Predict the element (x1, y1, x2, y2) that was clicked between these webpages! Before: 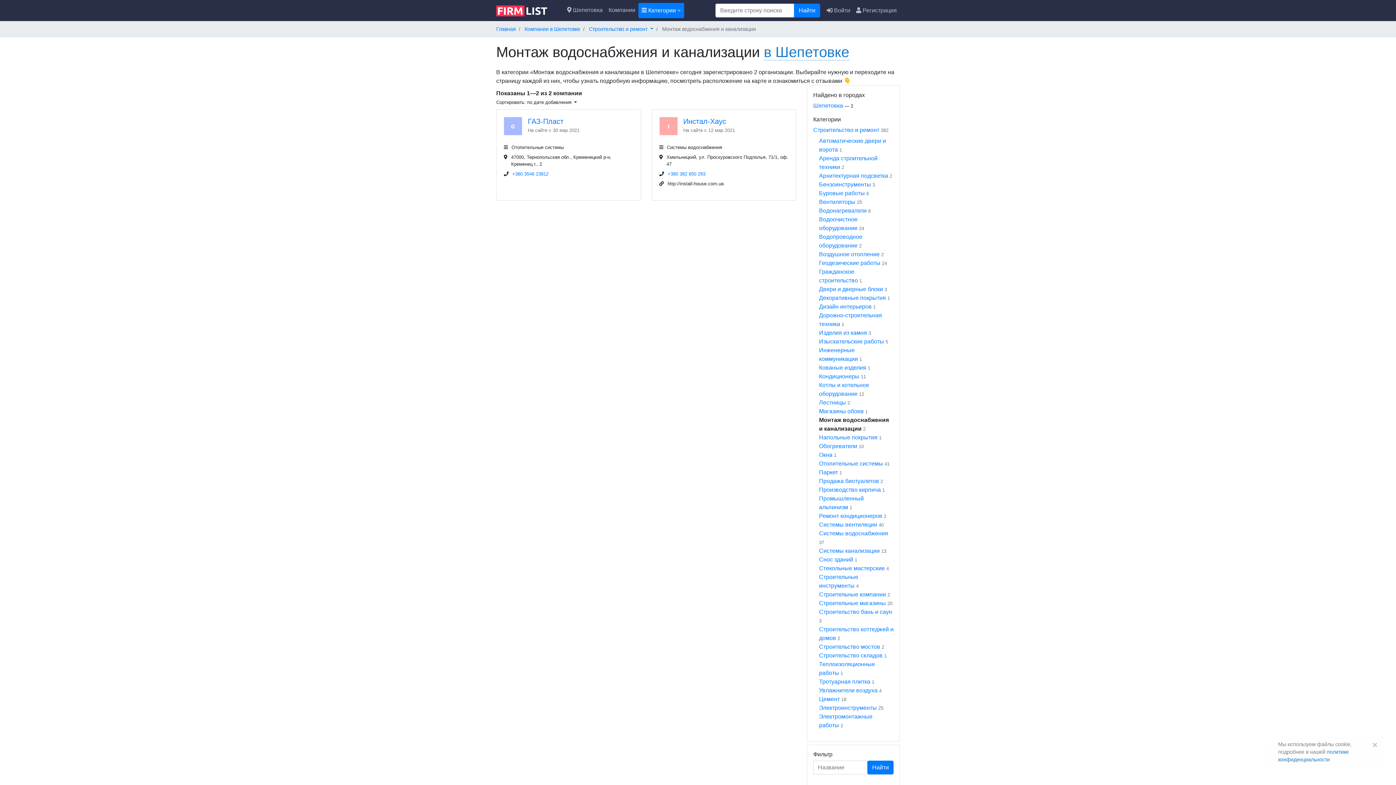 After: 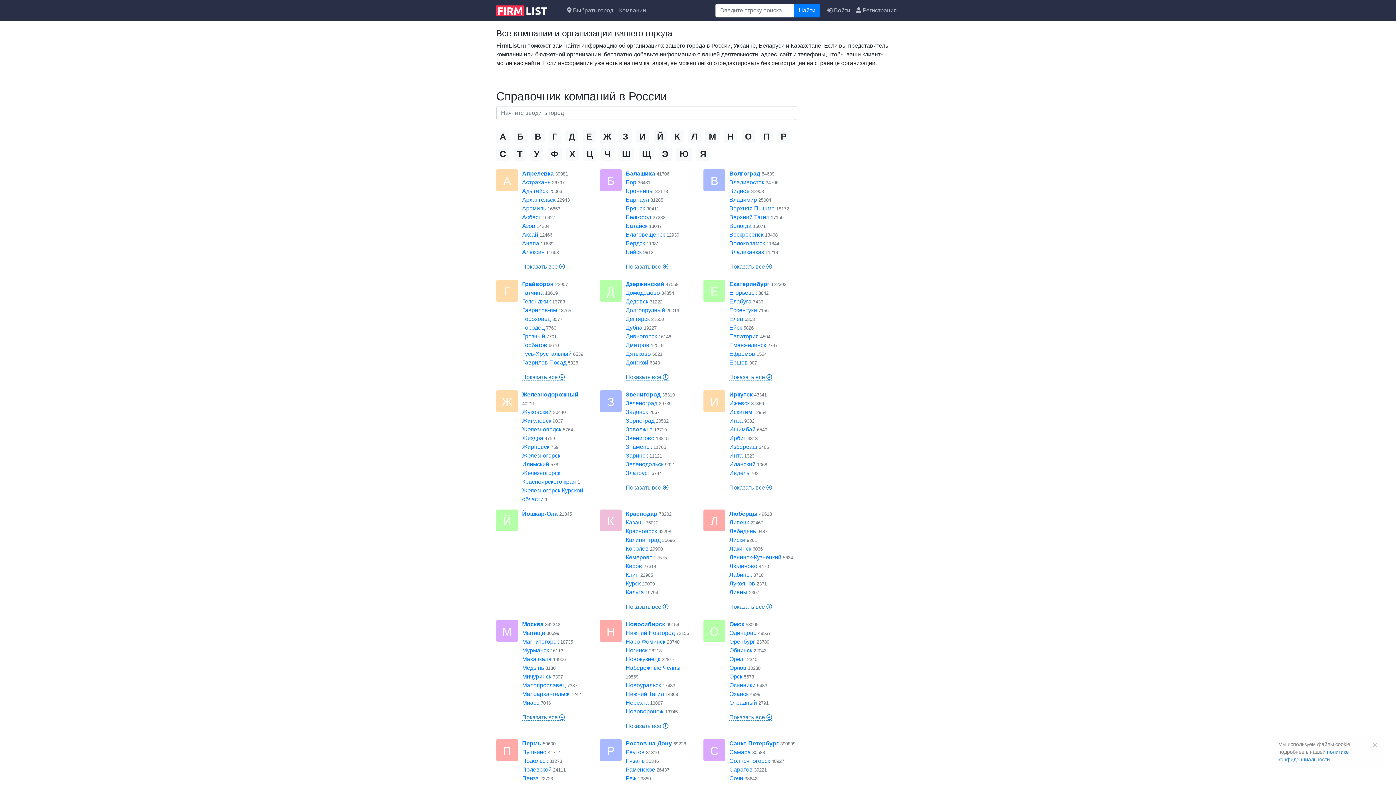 Action: bbox: (496, 6, 558, 14)